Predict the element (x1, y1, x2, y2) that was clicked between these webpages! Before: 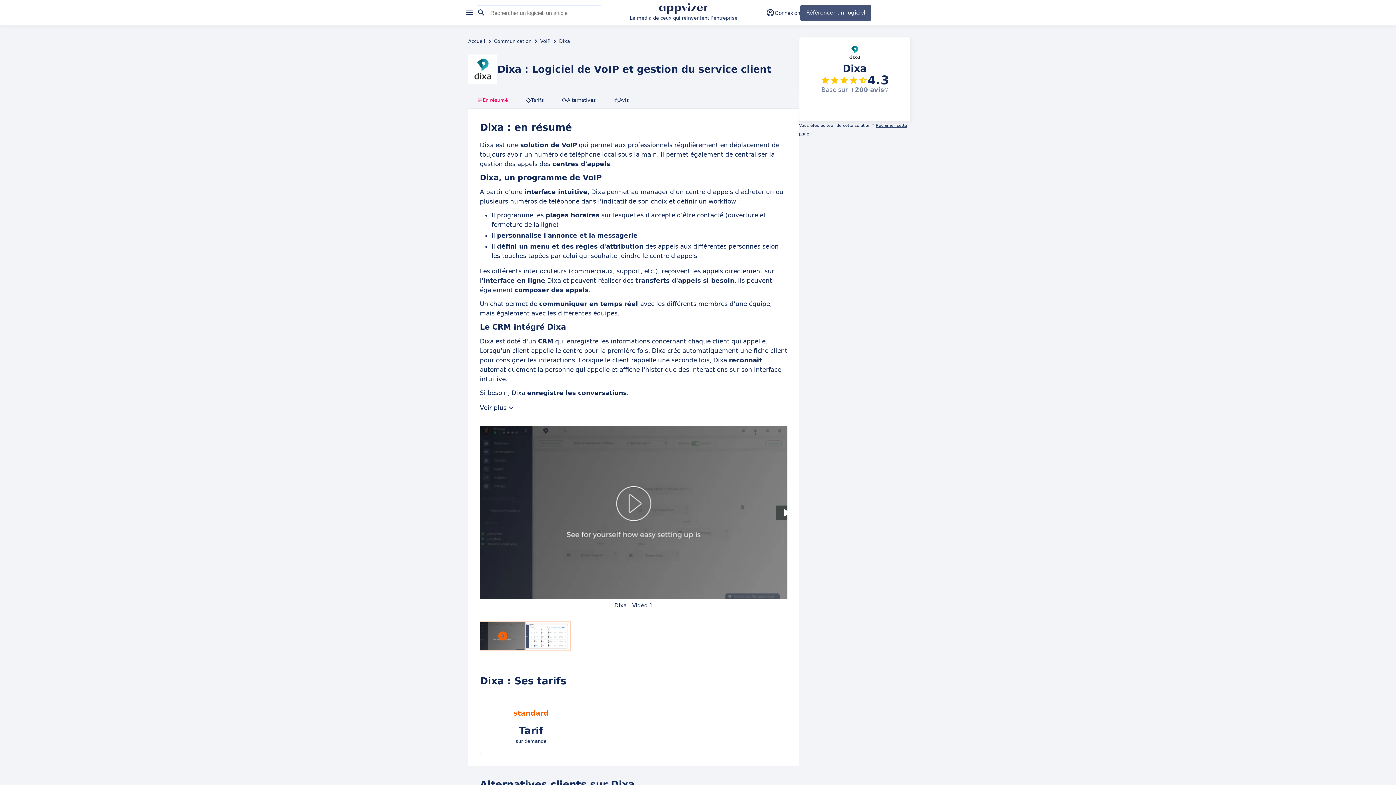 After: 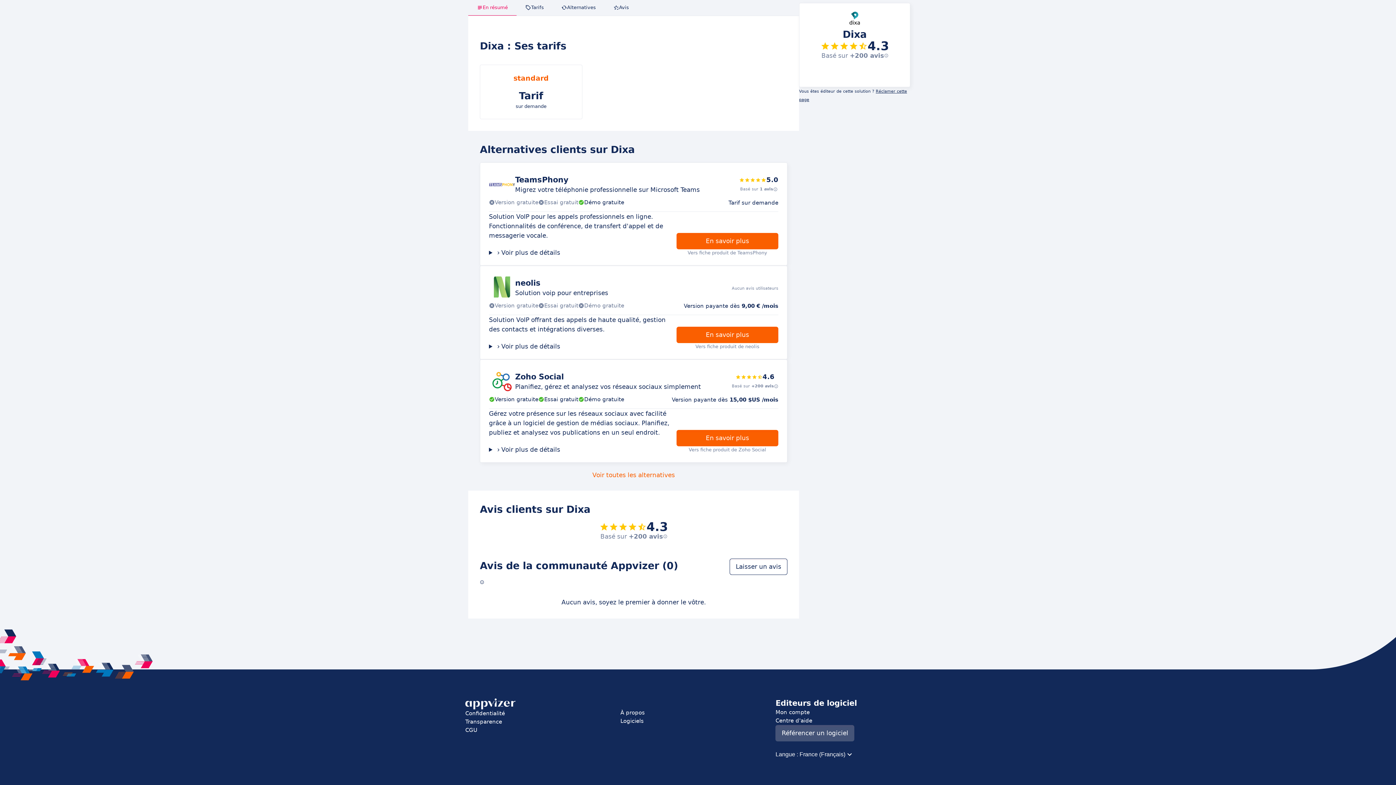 Action: bbox: (552, 92, 604, 108) label: Alternatives